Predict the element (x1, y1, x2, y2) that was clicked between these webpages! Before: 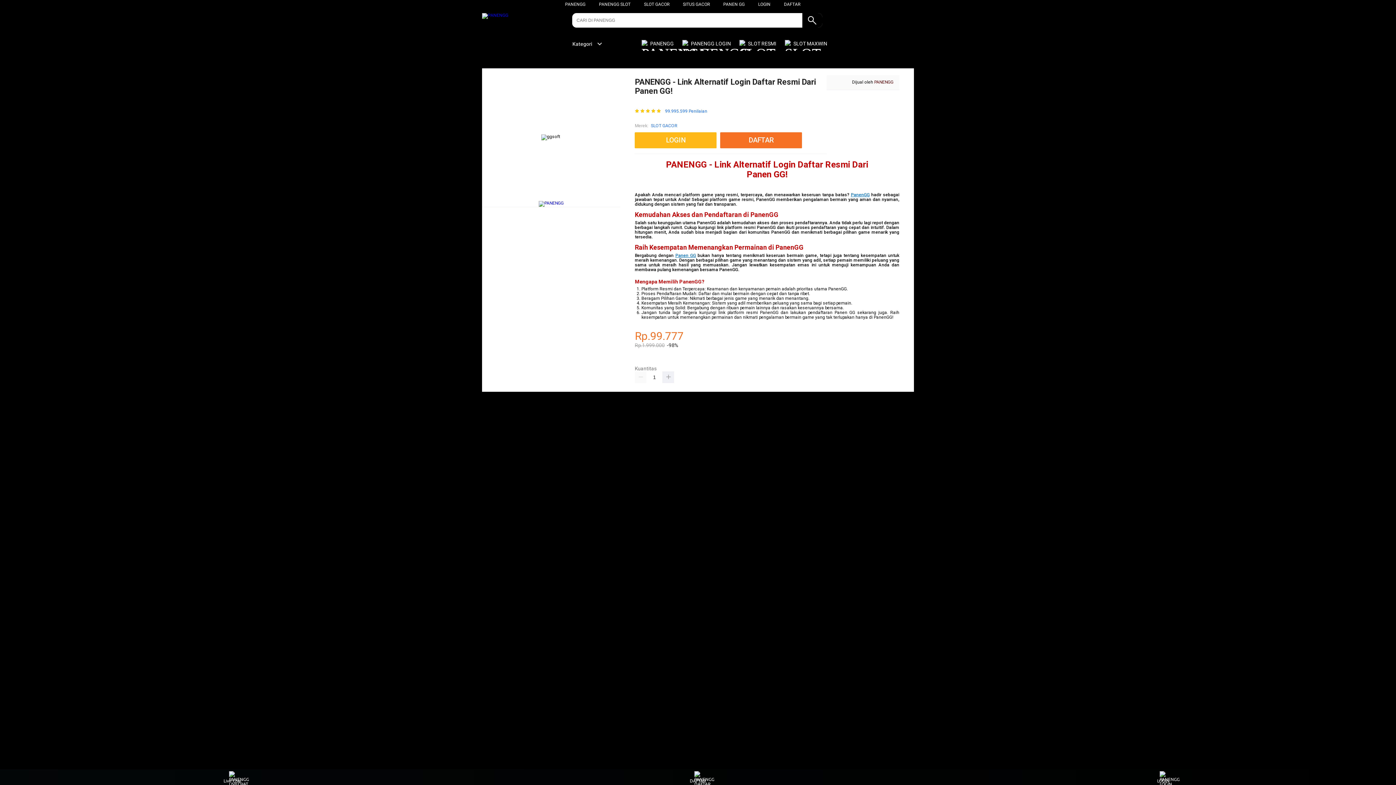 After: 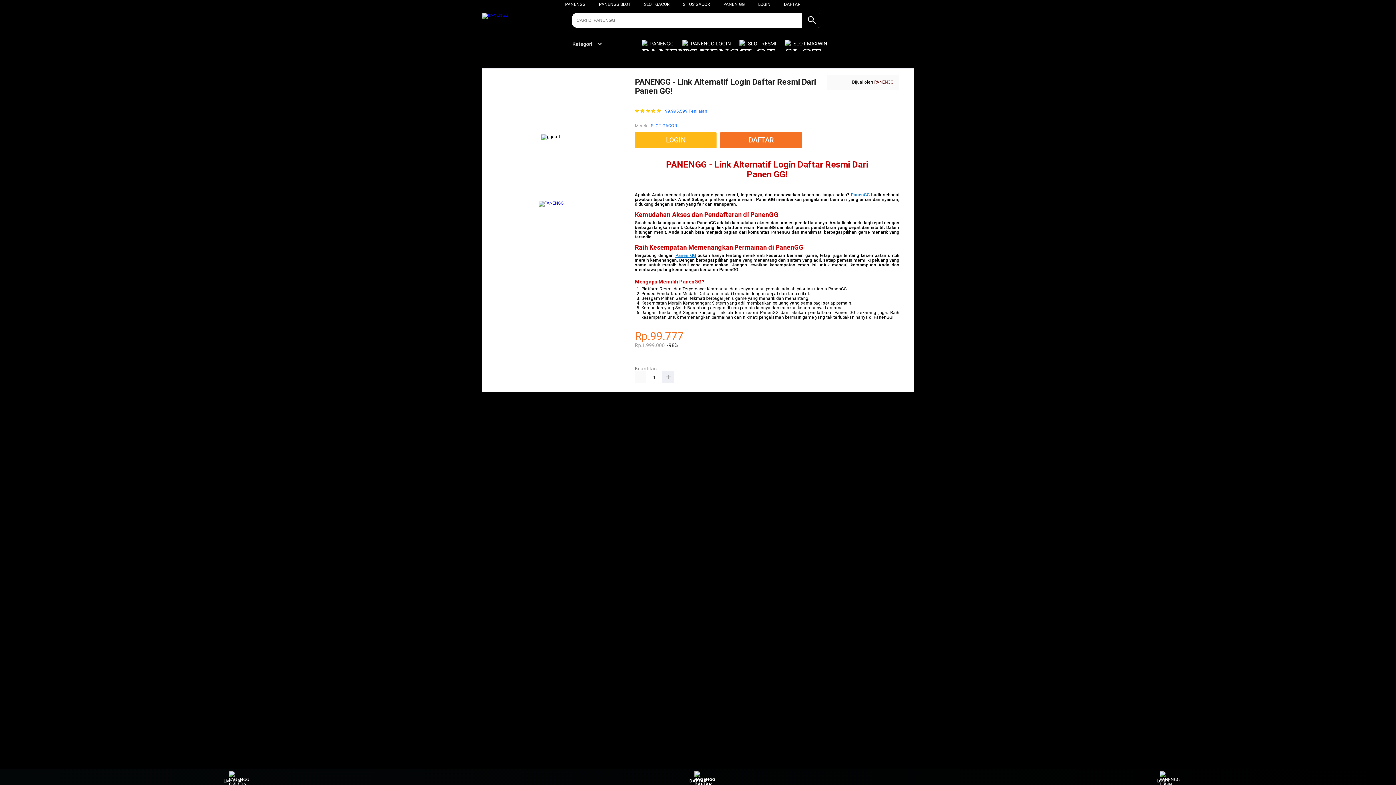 Action: bbox: (684, 771, 711, 783) label: DAFTAR